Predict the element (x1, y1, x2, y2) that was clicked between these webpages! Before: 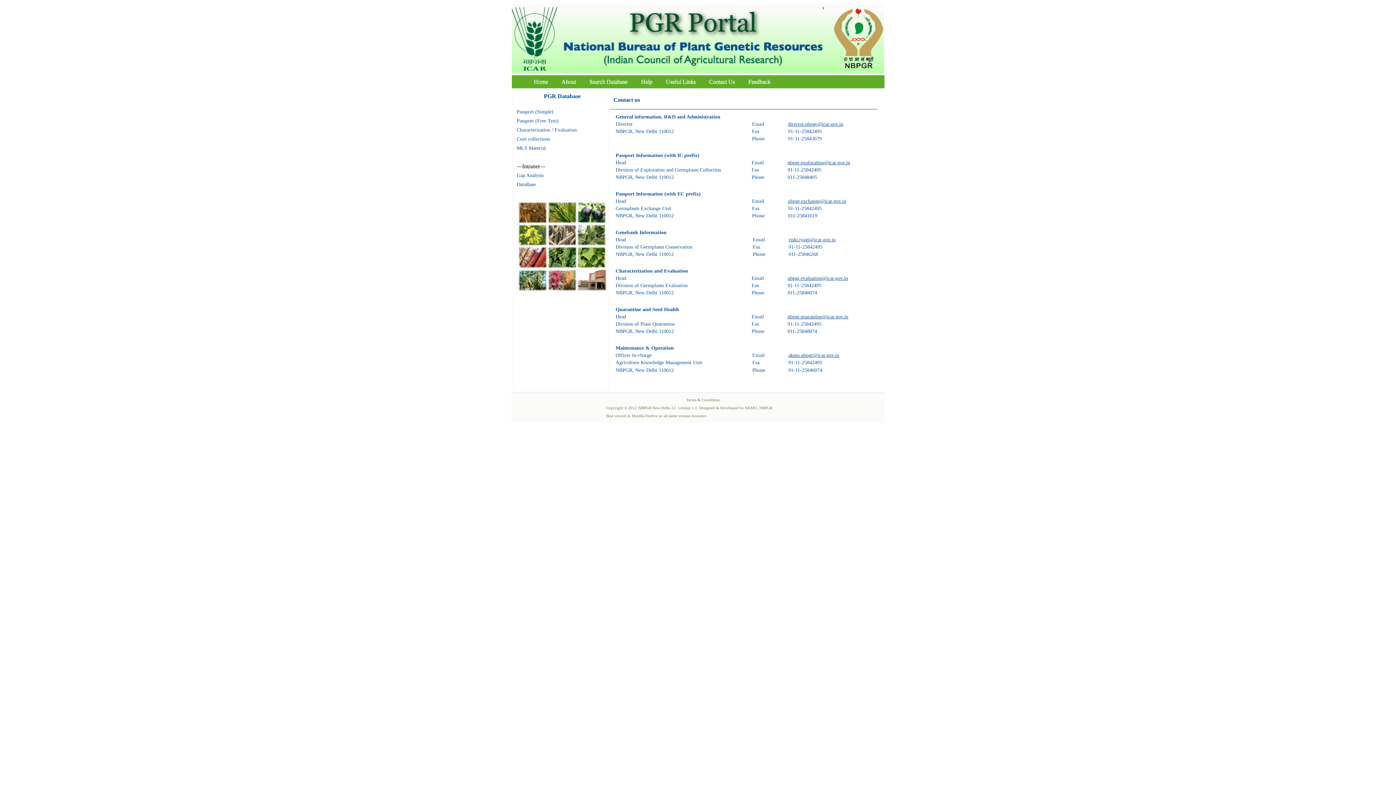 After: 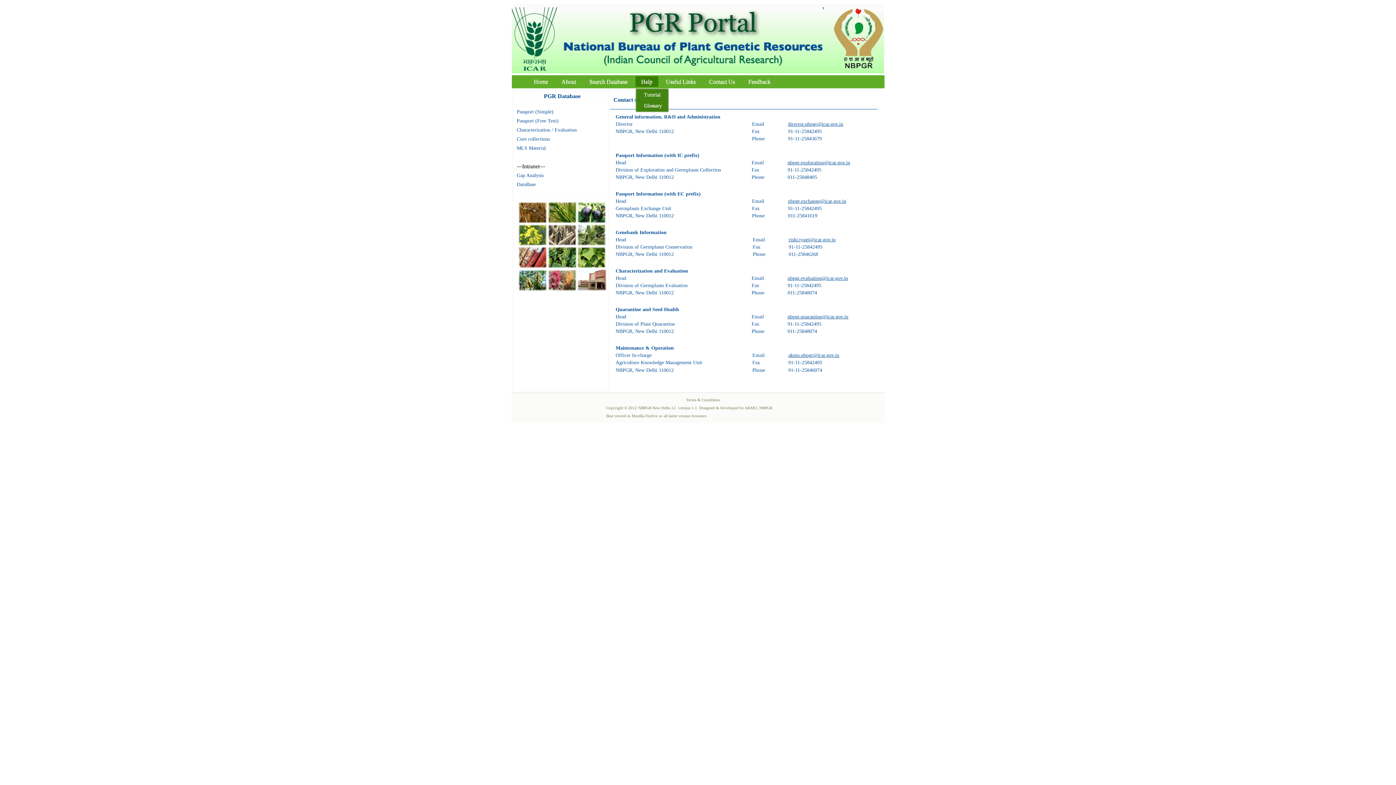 Action: label: Help bbox: (635, 76, 658, 86)